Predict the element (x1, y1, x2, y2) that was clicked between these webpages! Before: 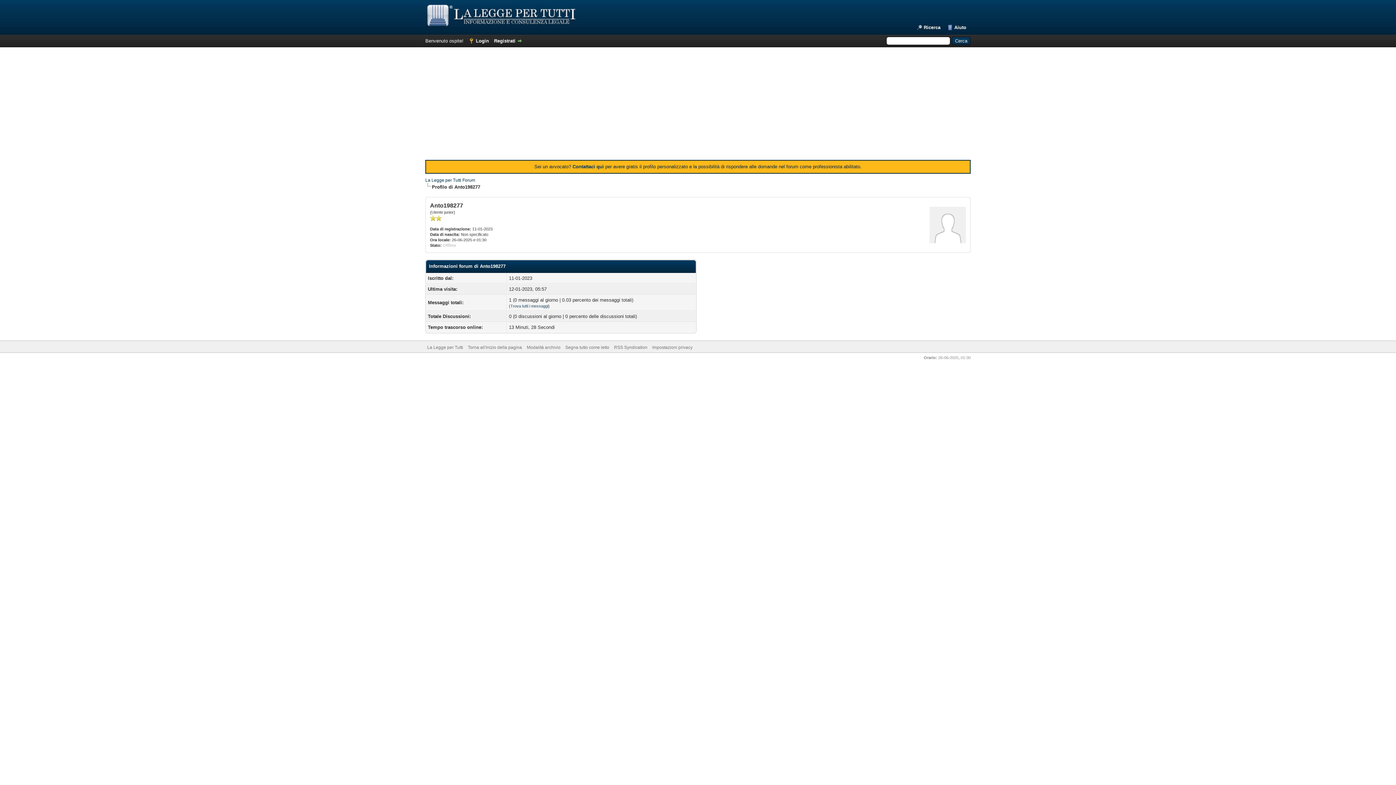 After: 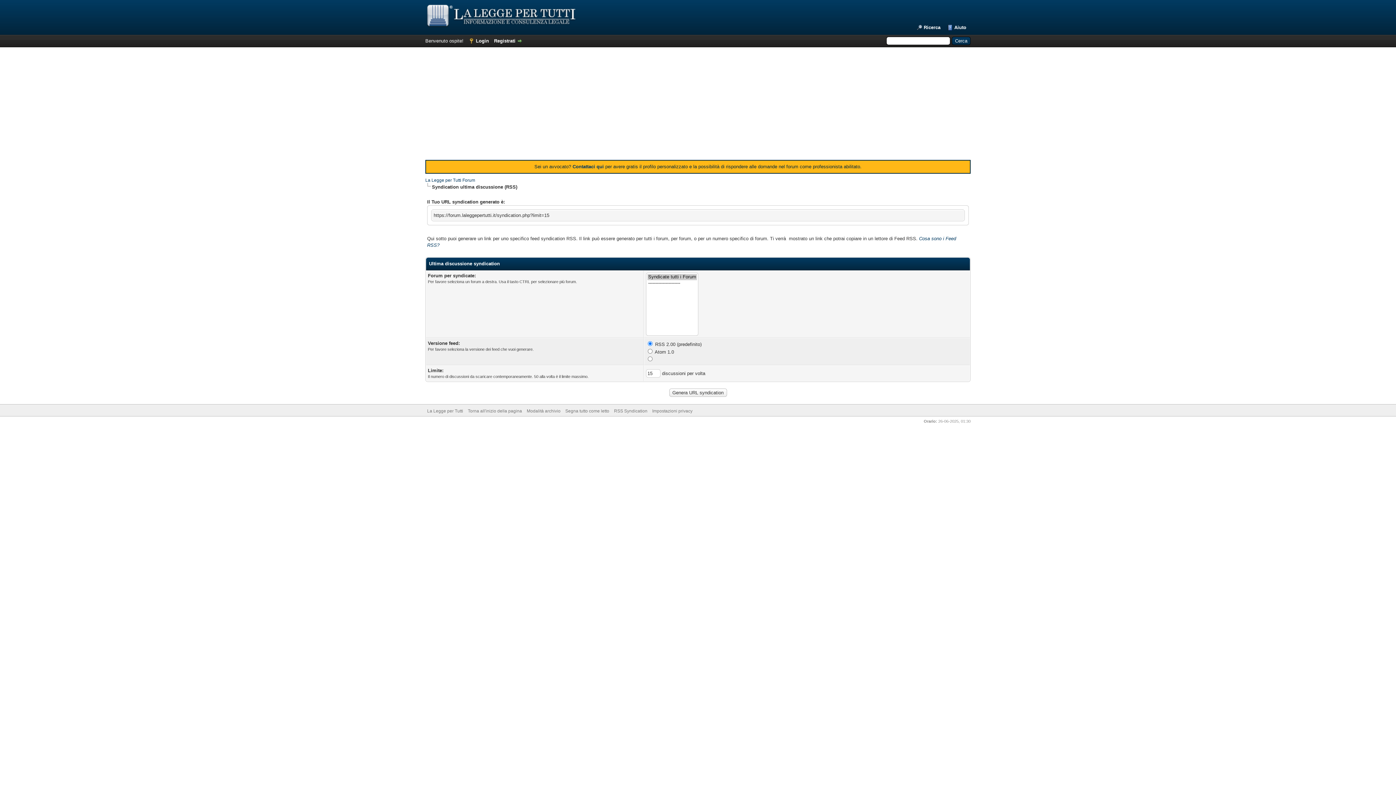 Action: bbox: (614, 345, 647, 350) label: RSS Syndication